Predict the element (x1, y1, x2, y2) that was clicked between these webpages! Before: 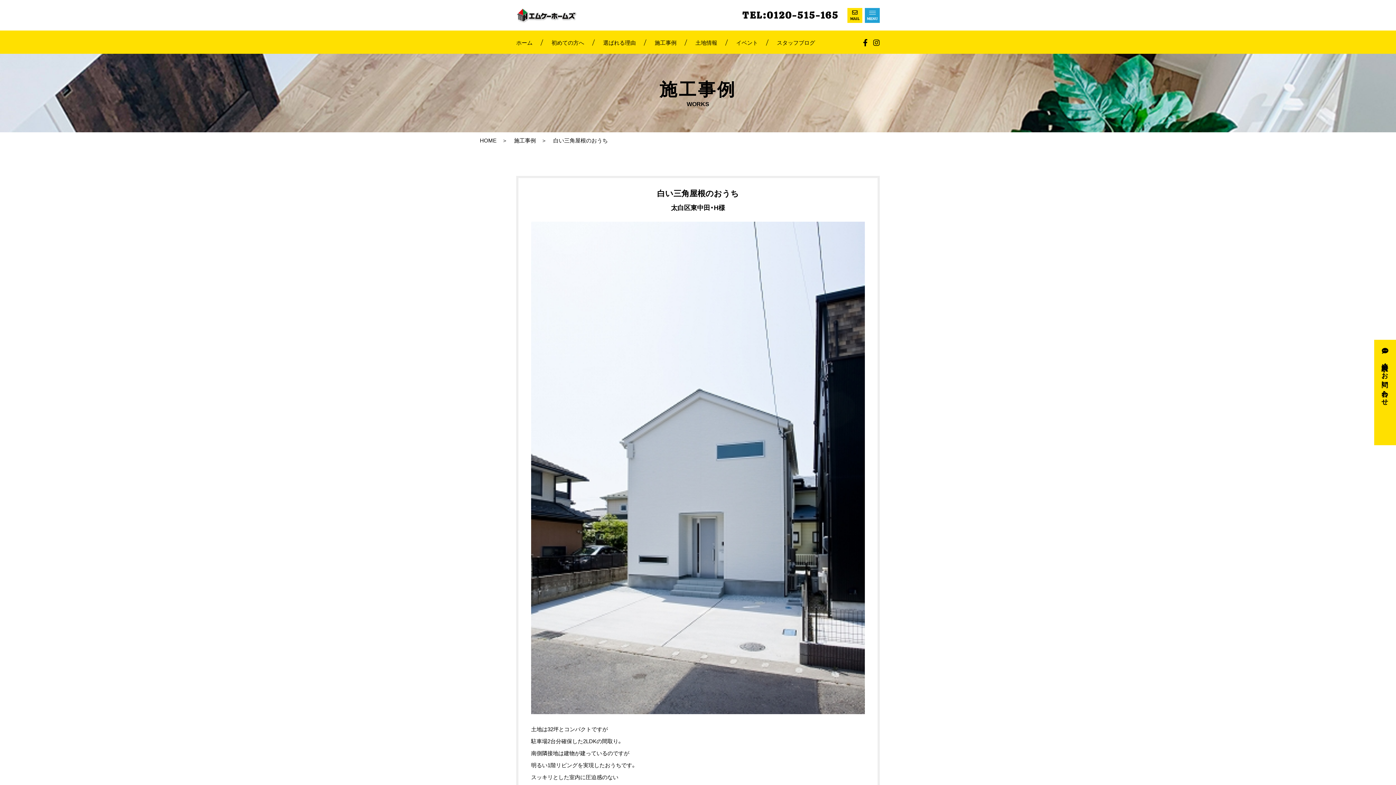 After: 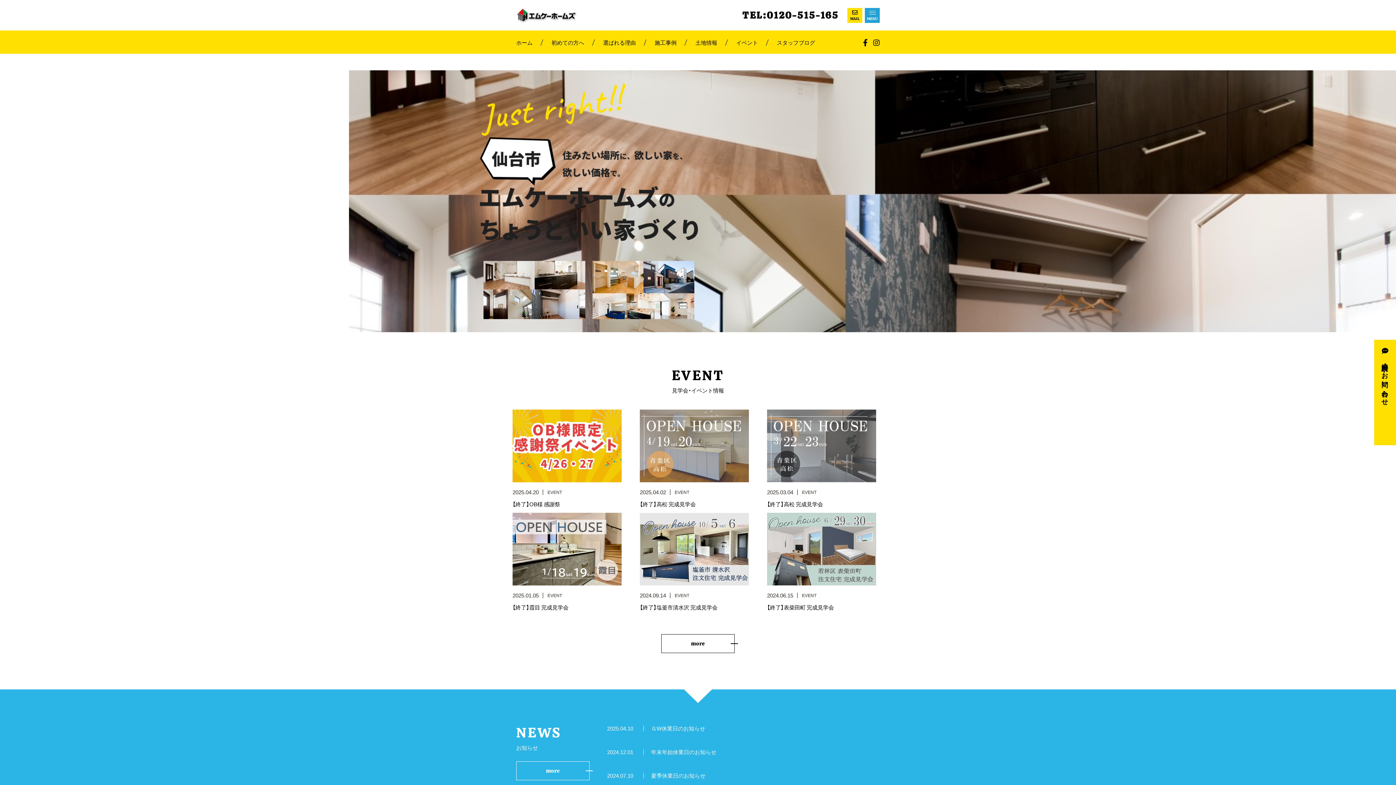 Action: bbox: (516, 39, 532, 46) label: ホーム